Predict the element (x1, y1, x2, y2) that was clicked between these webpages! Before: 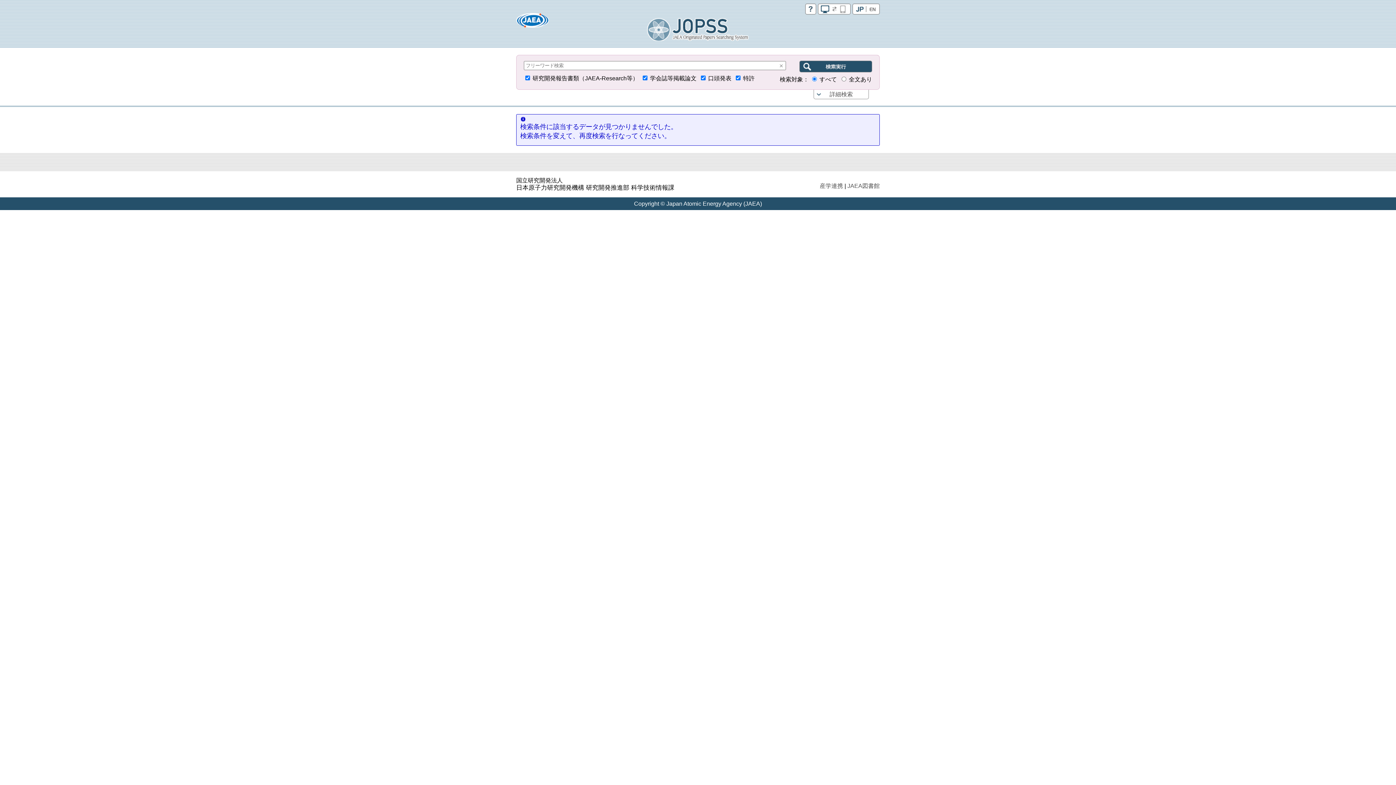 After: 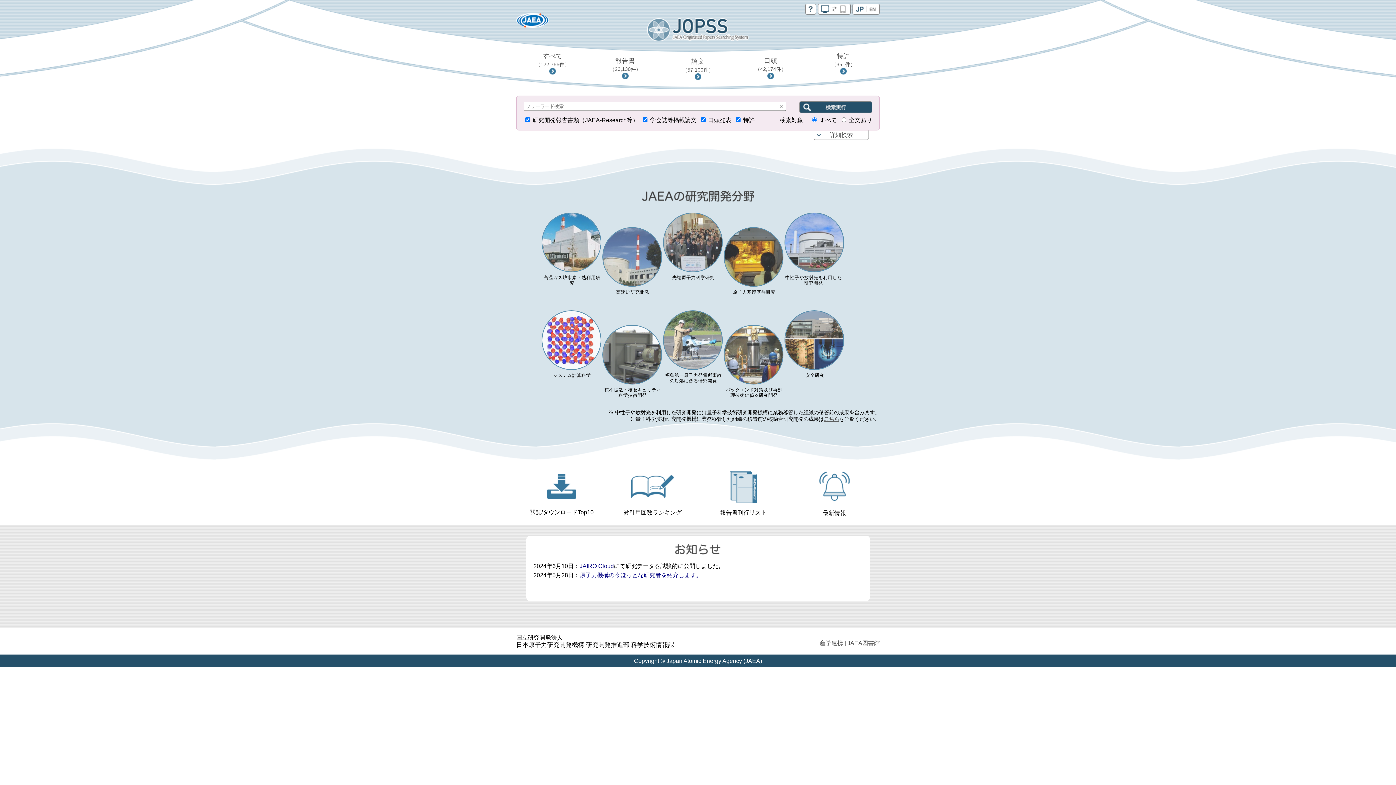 Action: bbox: (647, 33, 749, 39)